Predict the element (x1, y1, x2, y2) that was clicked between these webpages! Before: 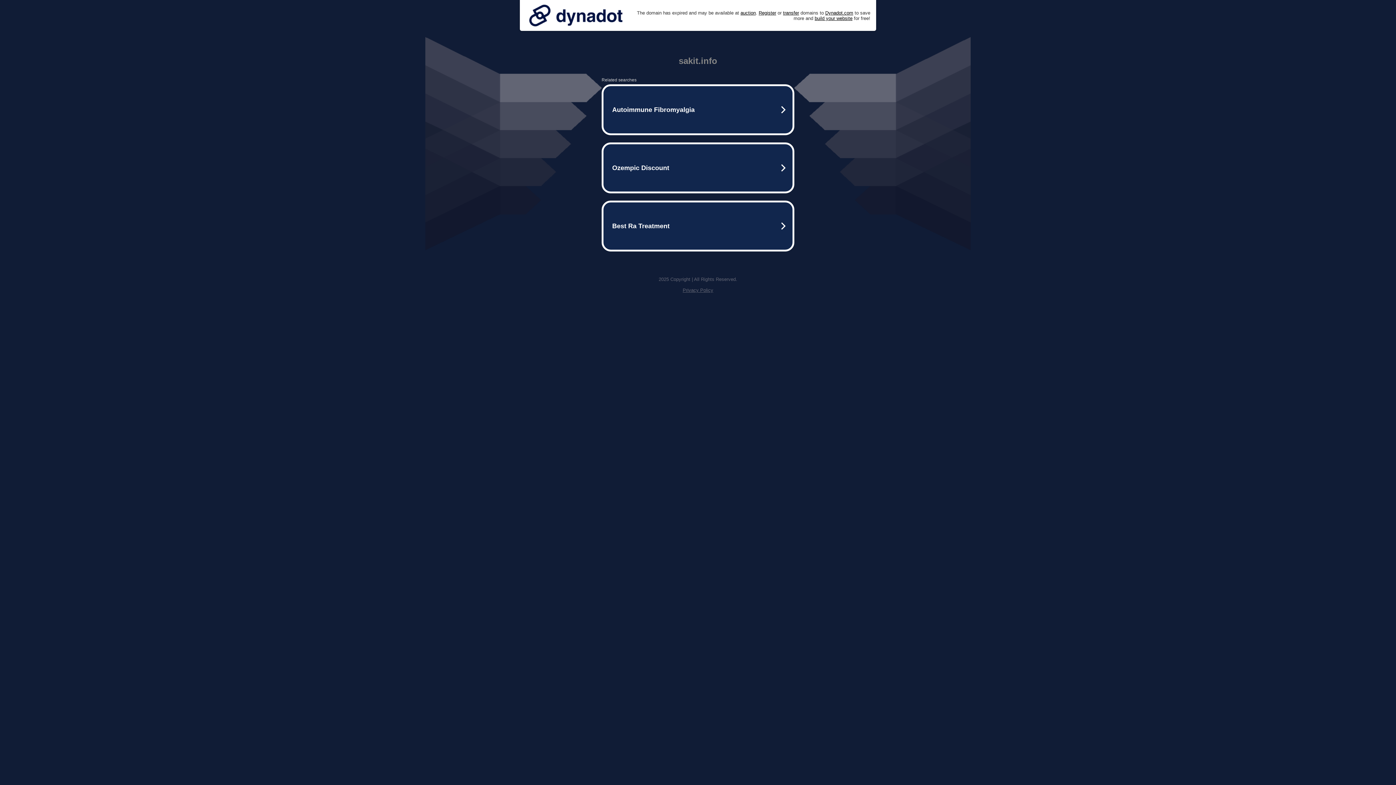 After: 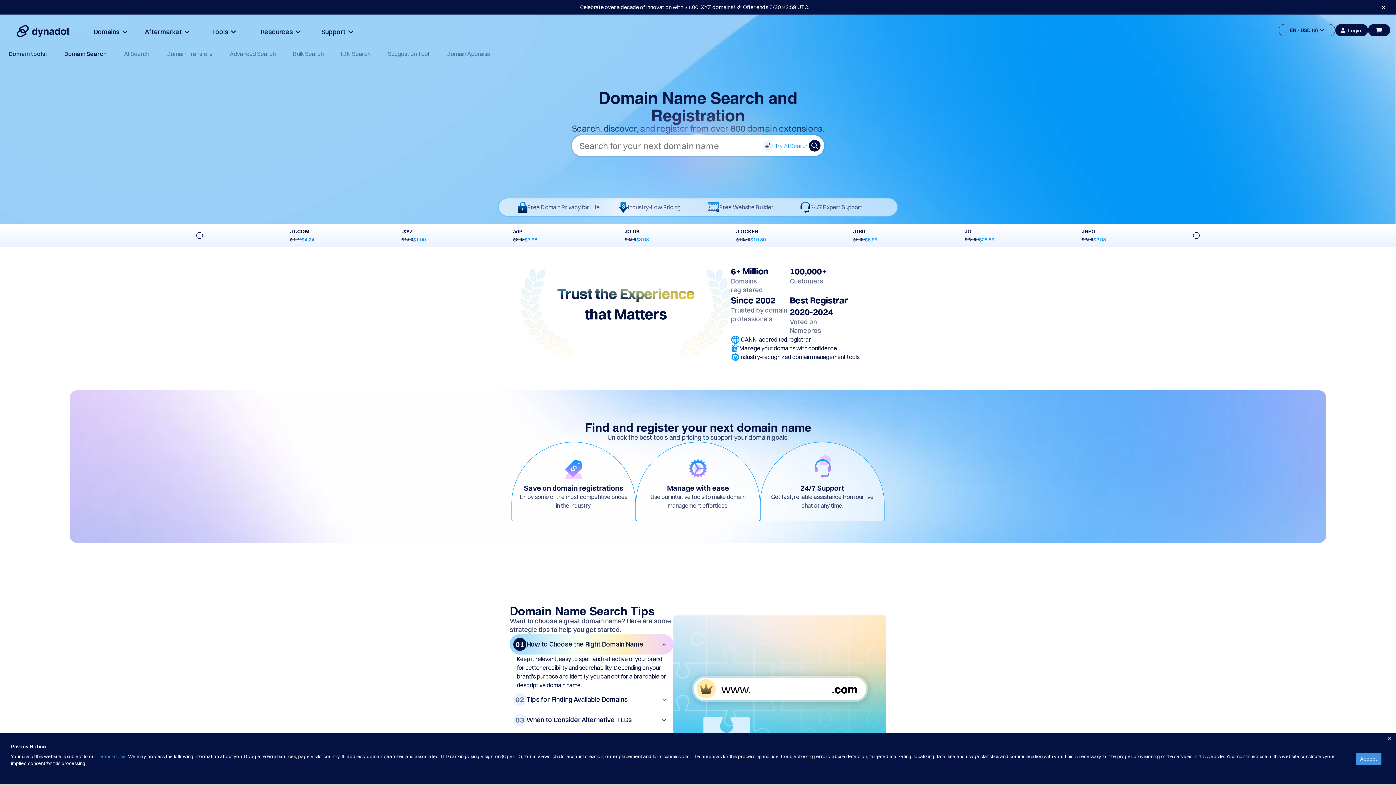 Action: label: Register bbox: (758, 10, 776, 15)